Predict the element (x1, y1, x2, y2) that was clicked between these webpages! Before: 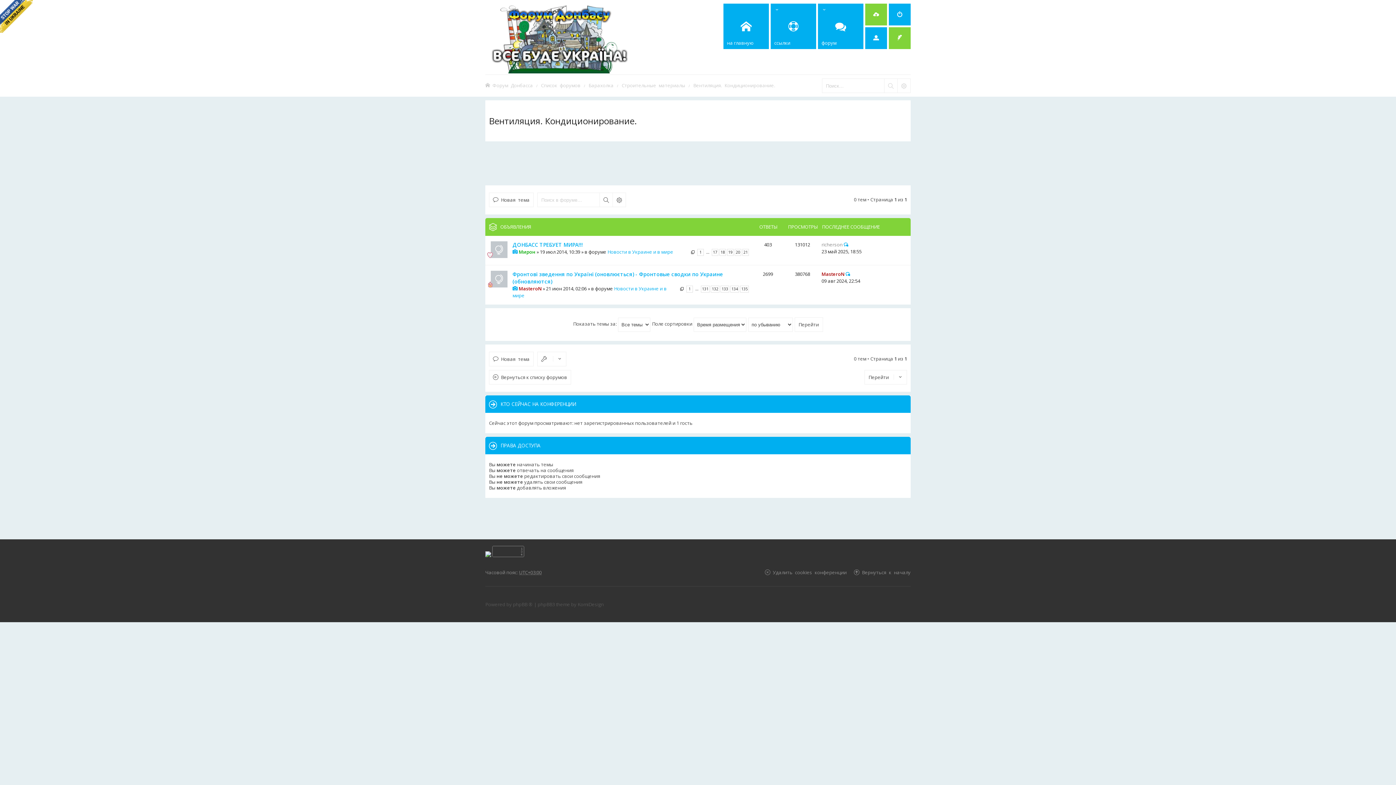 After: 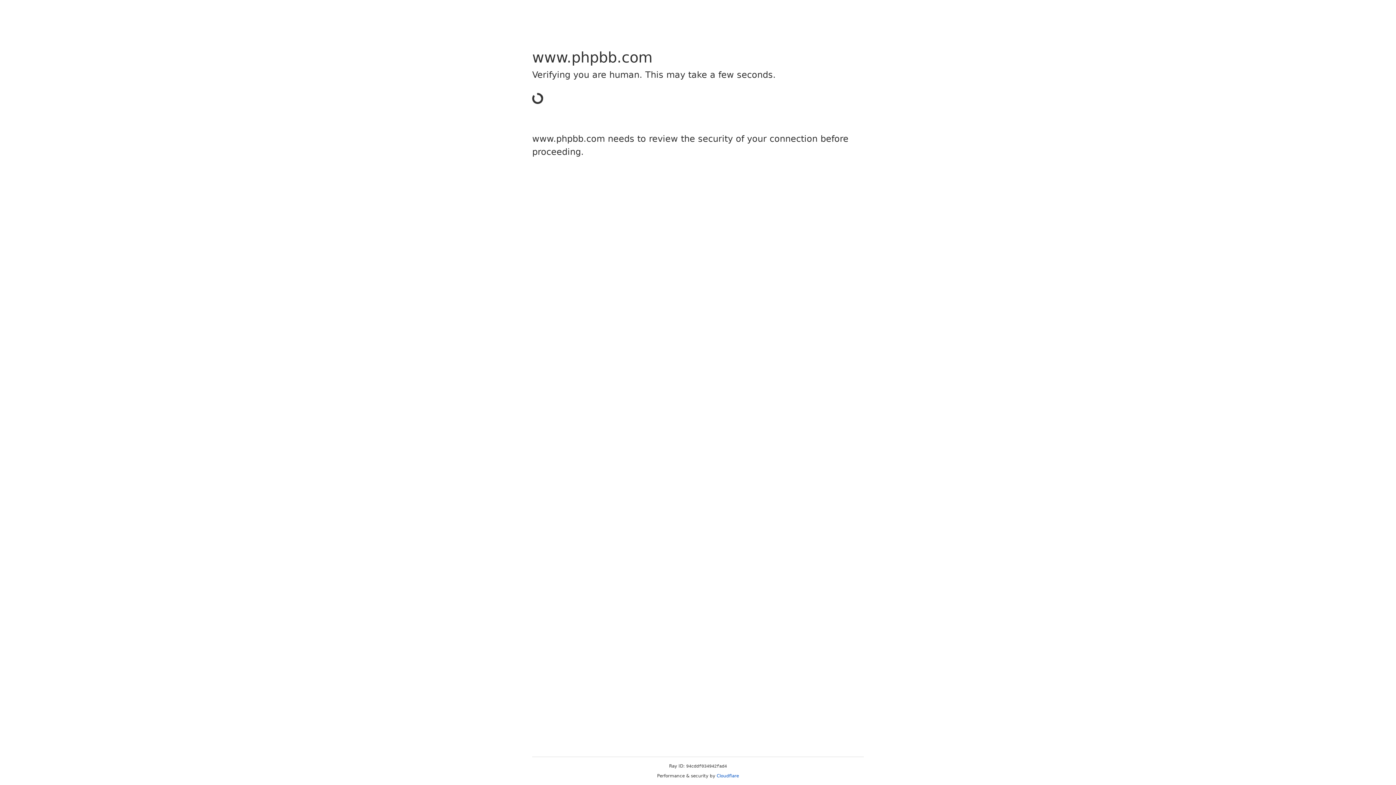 Action: bbox: (513, 601, 533, 608) label: phpBB ®